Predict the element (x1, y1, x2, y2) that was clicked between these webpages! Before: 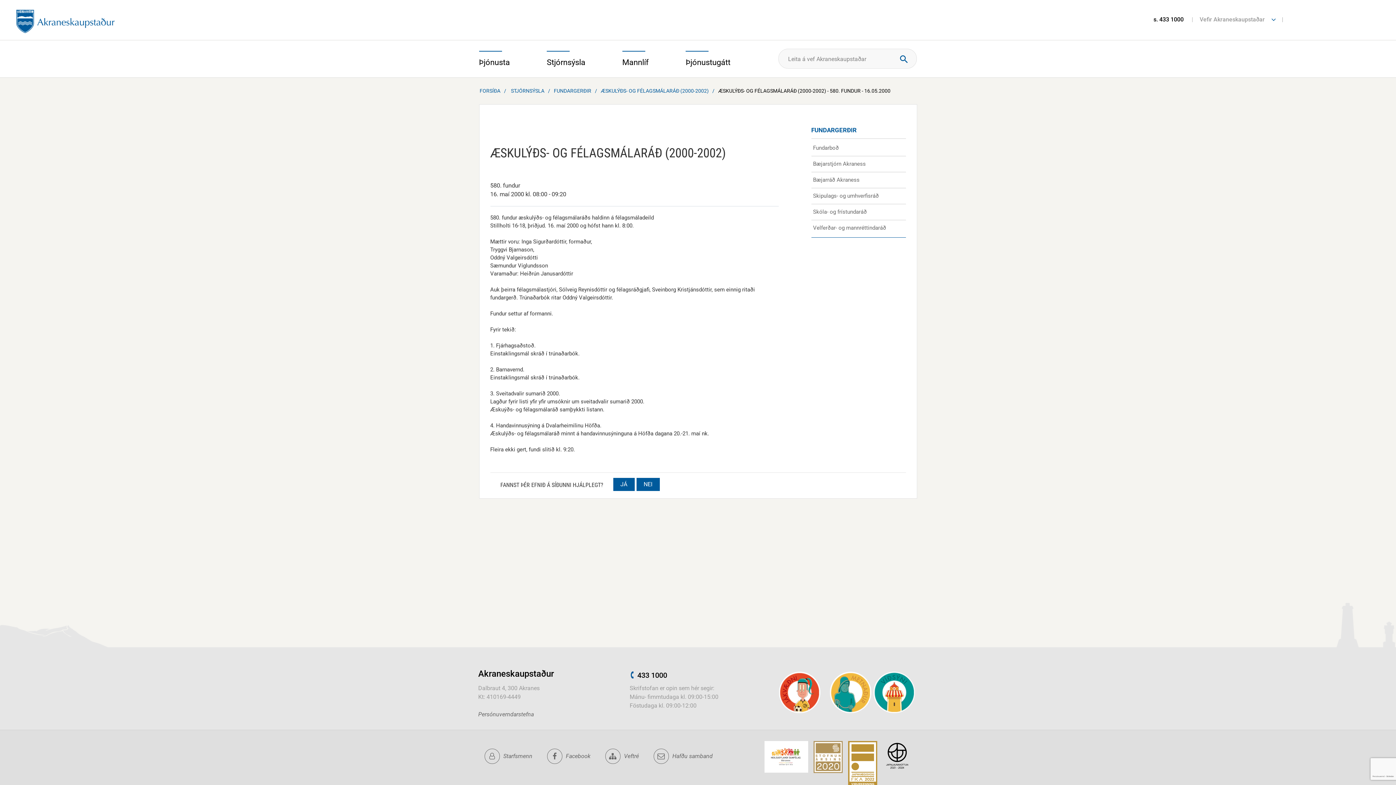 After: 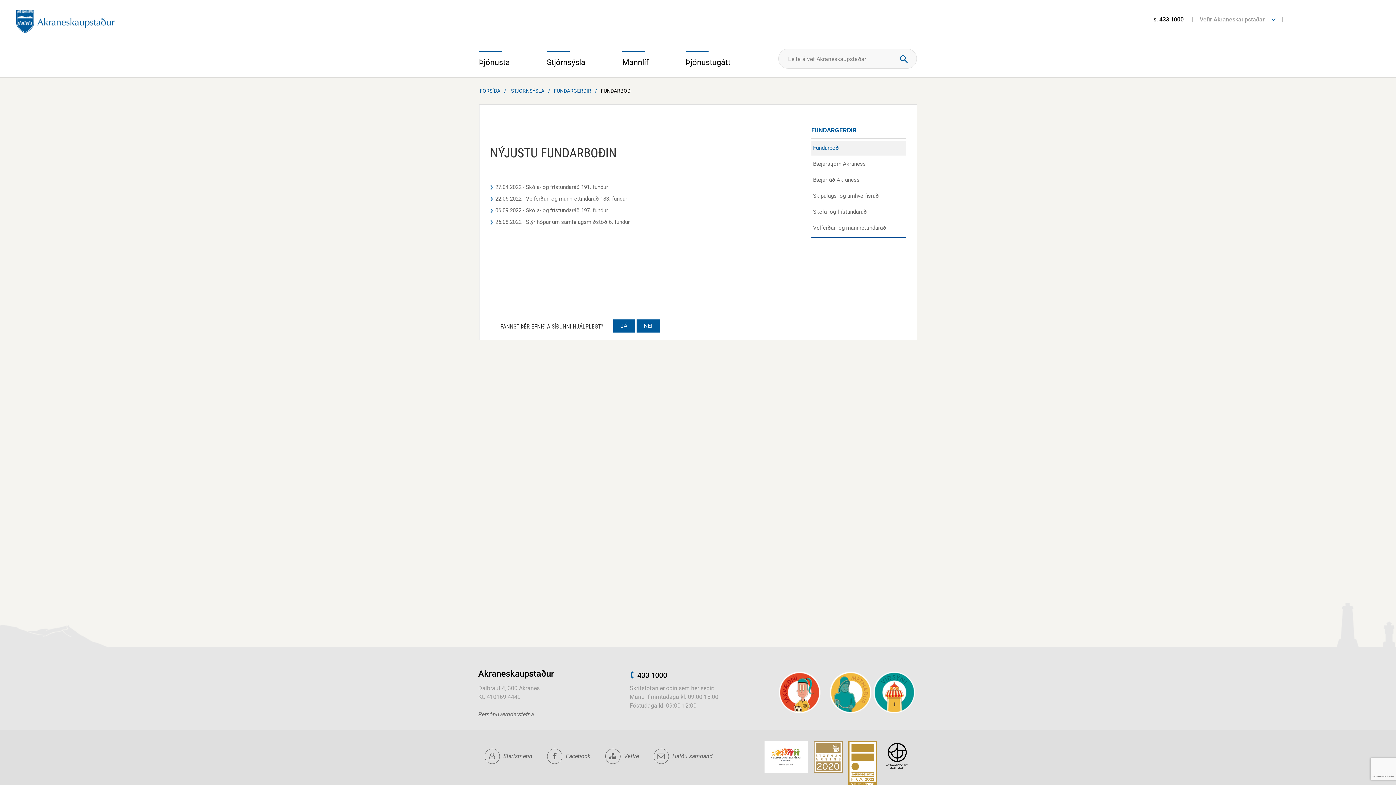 Action: bbox: (811, 140, 906, 155) label: Fundarboð